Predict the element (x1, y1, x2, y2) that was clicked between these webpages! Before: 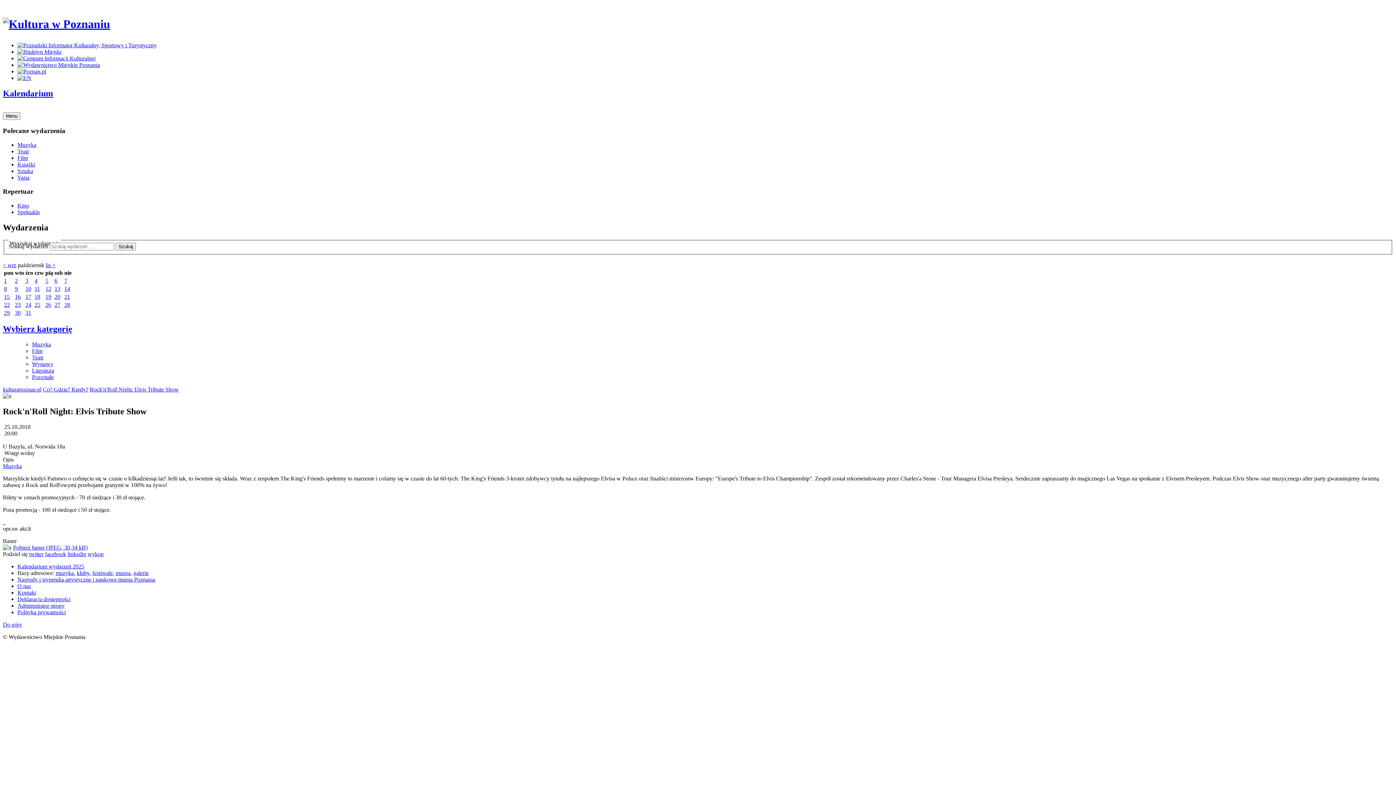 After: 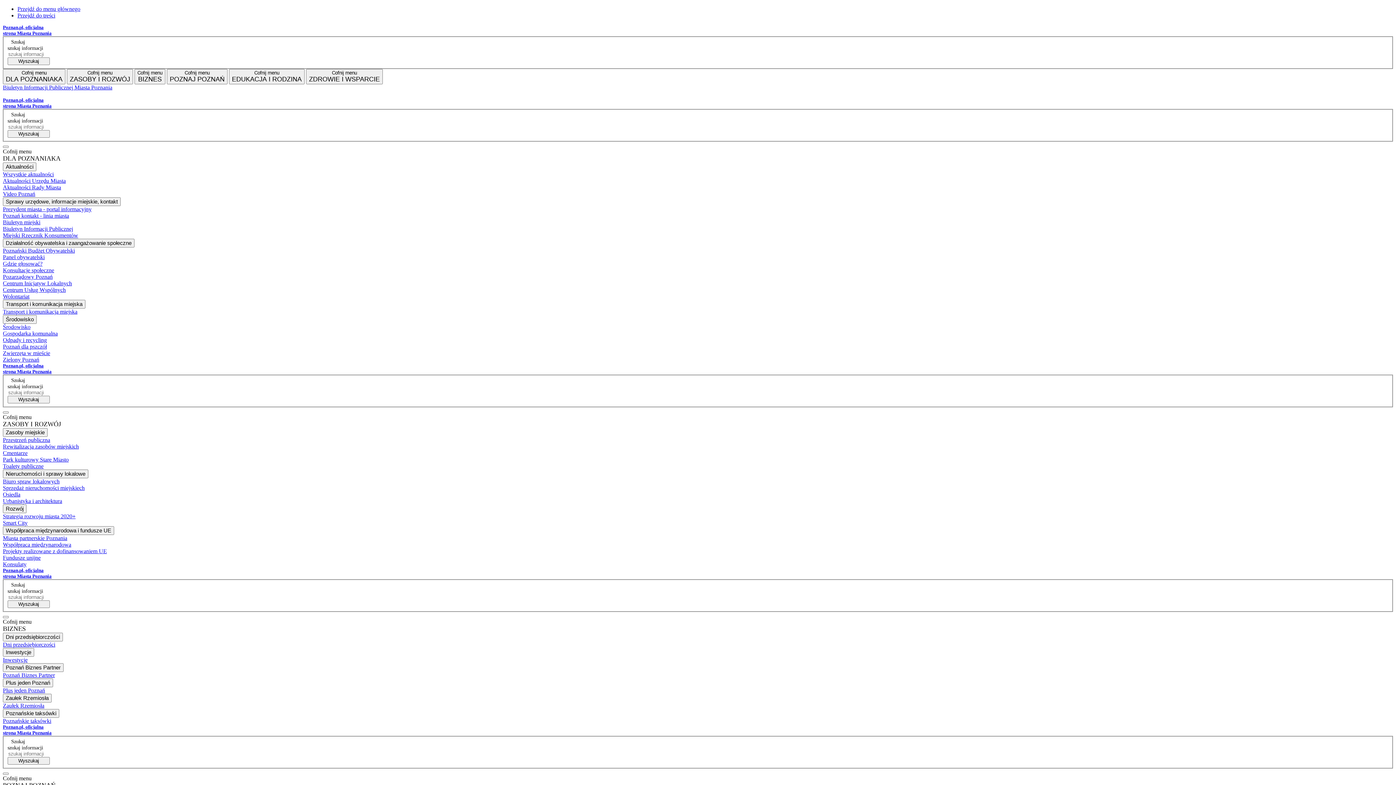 Action: bbox: (17, 61, 100, 68)